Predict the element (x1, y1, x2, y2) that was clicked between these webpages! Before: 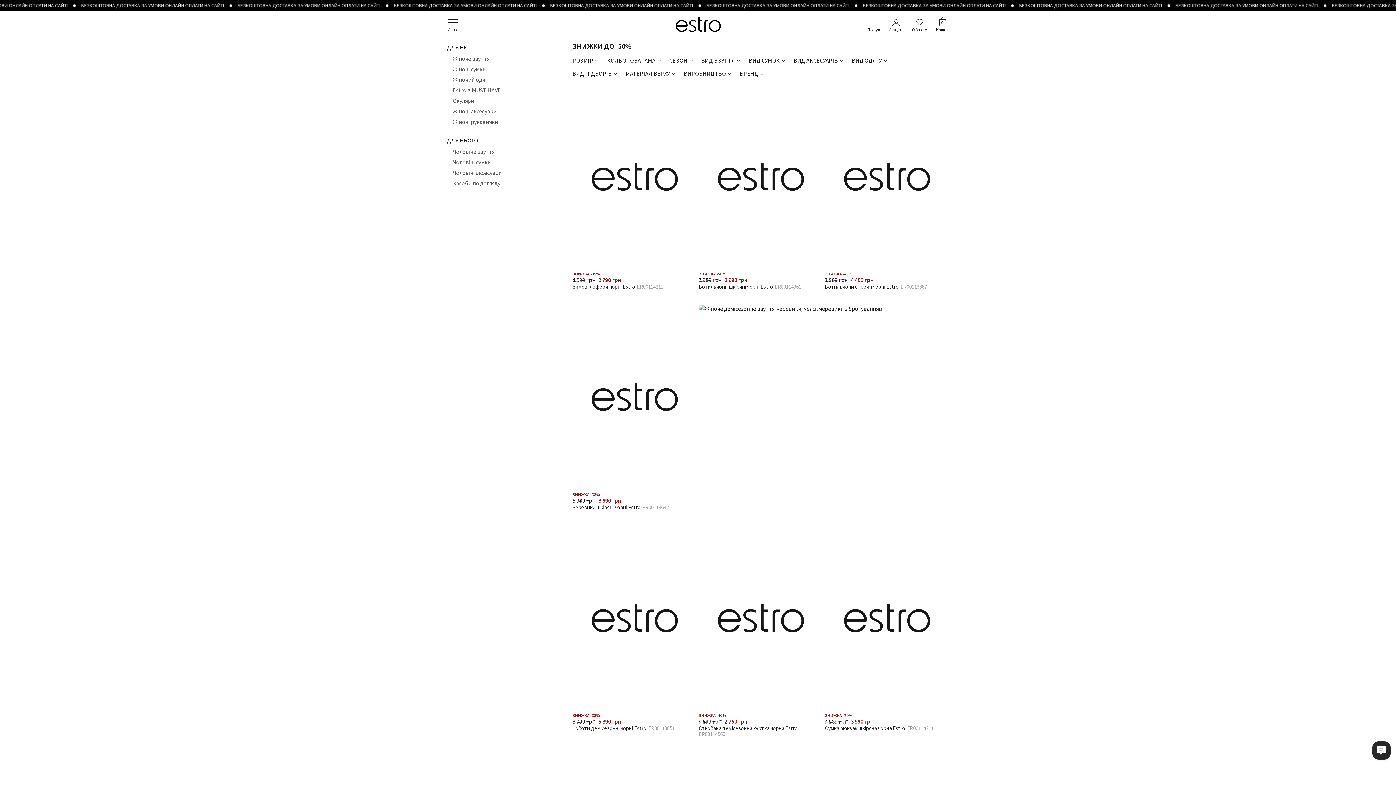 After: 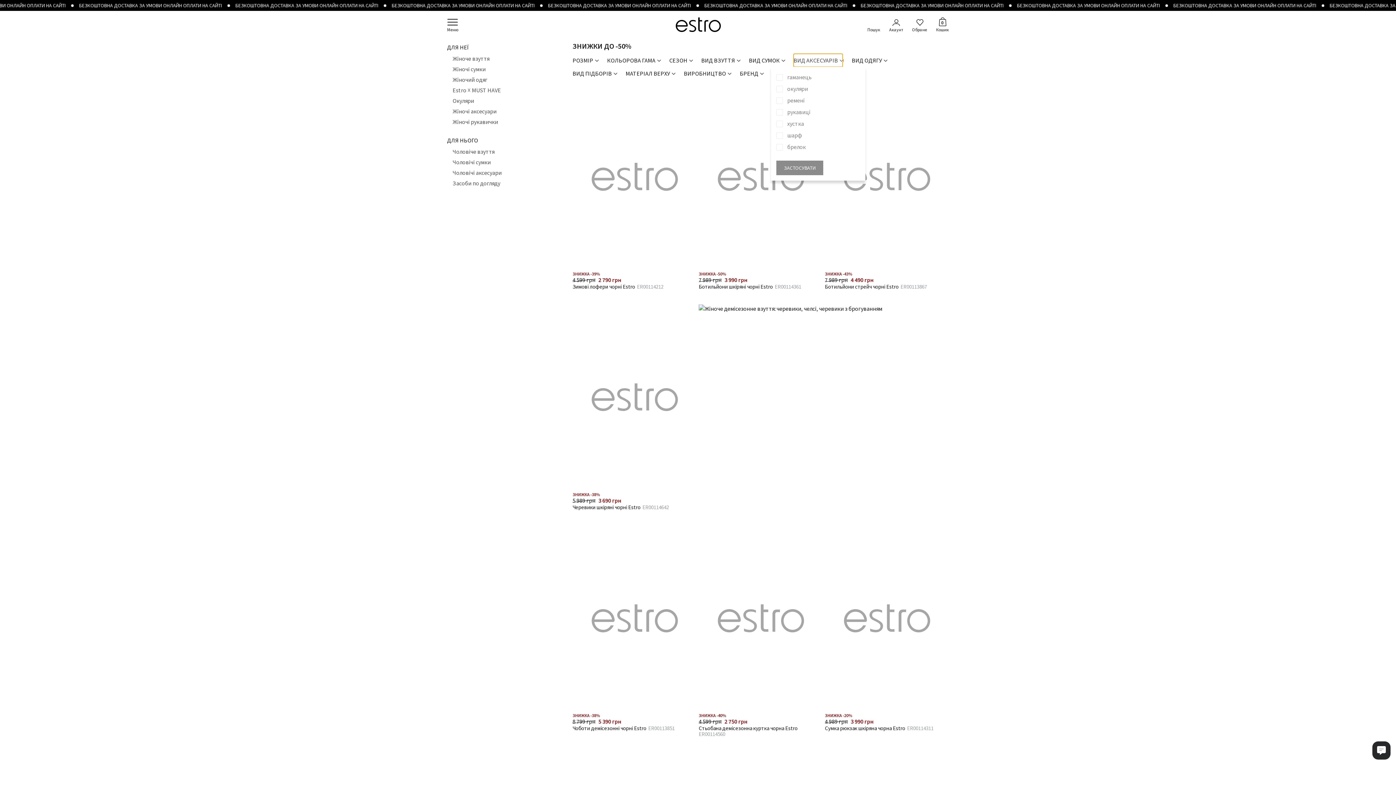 Action: label: ВИД АКСЕСУАРІВ bbox: (793, 53, 842, 66)